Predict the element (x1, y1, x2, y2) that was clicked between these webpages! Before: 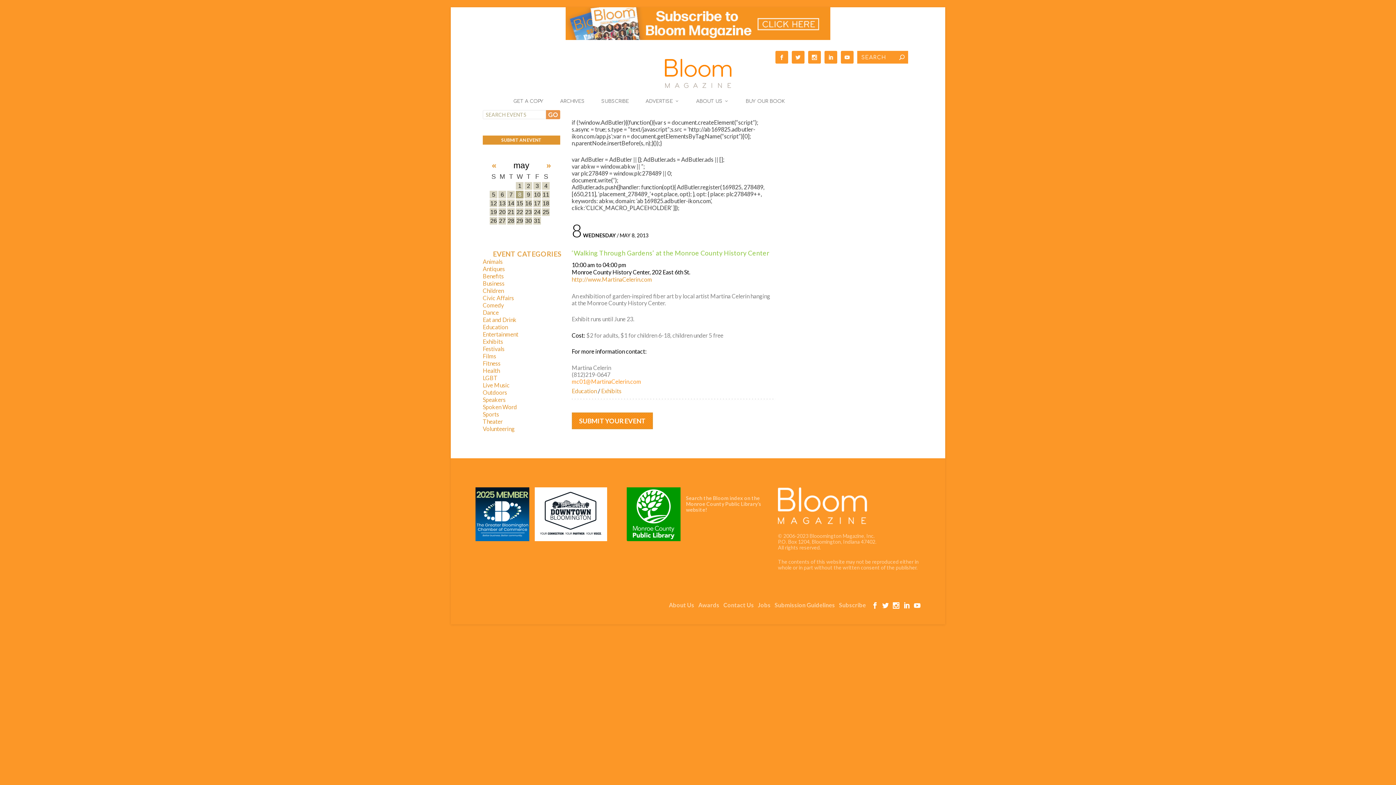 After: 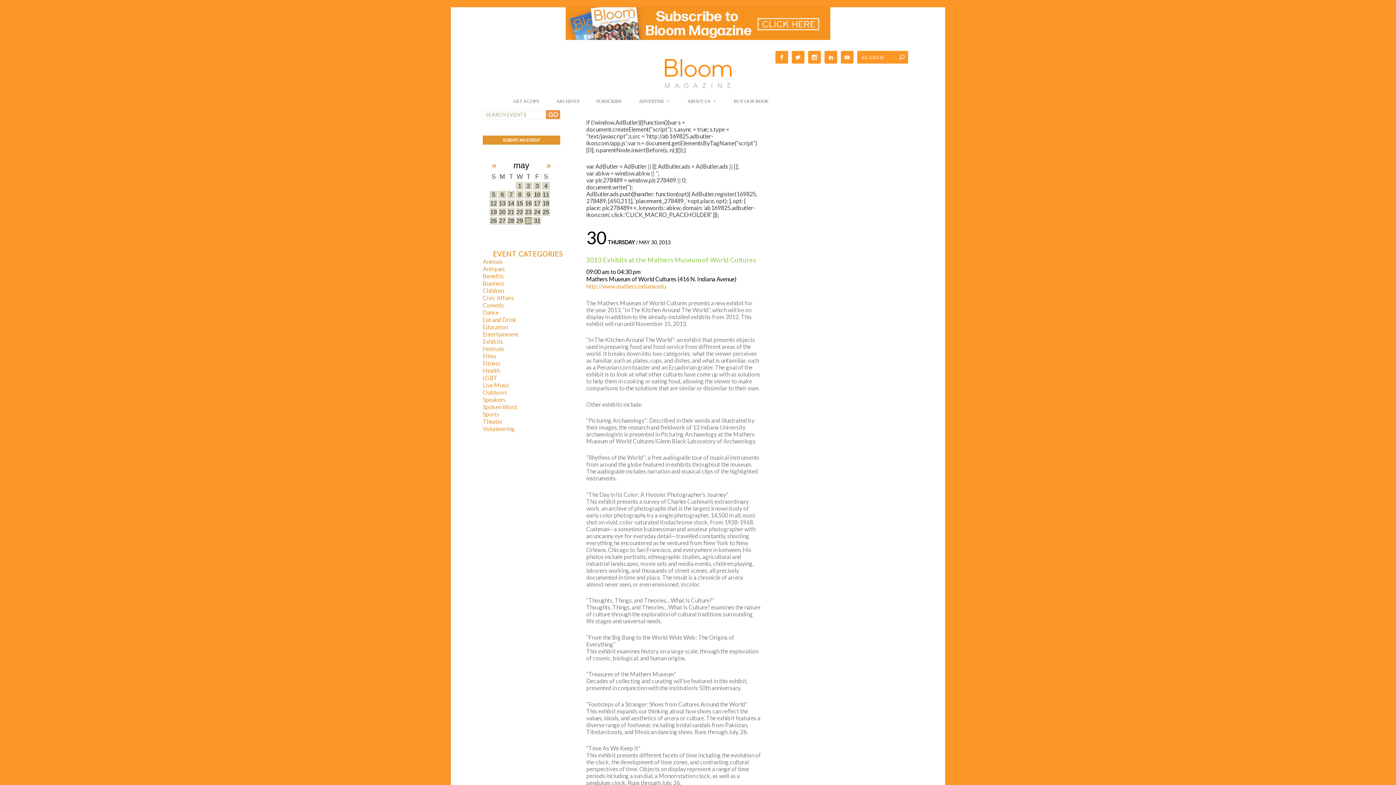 Action: bbox: (524, 217, 532, 224) label: 30